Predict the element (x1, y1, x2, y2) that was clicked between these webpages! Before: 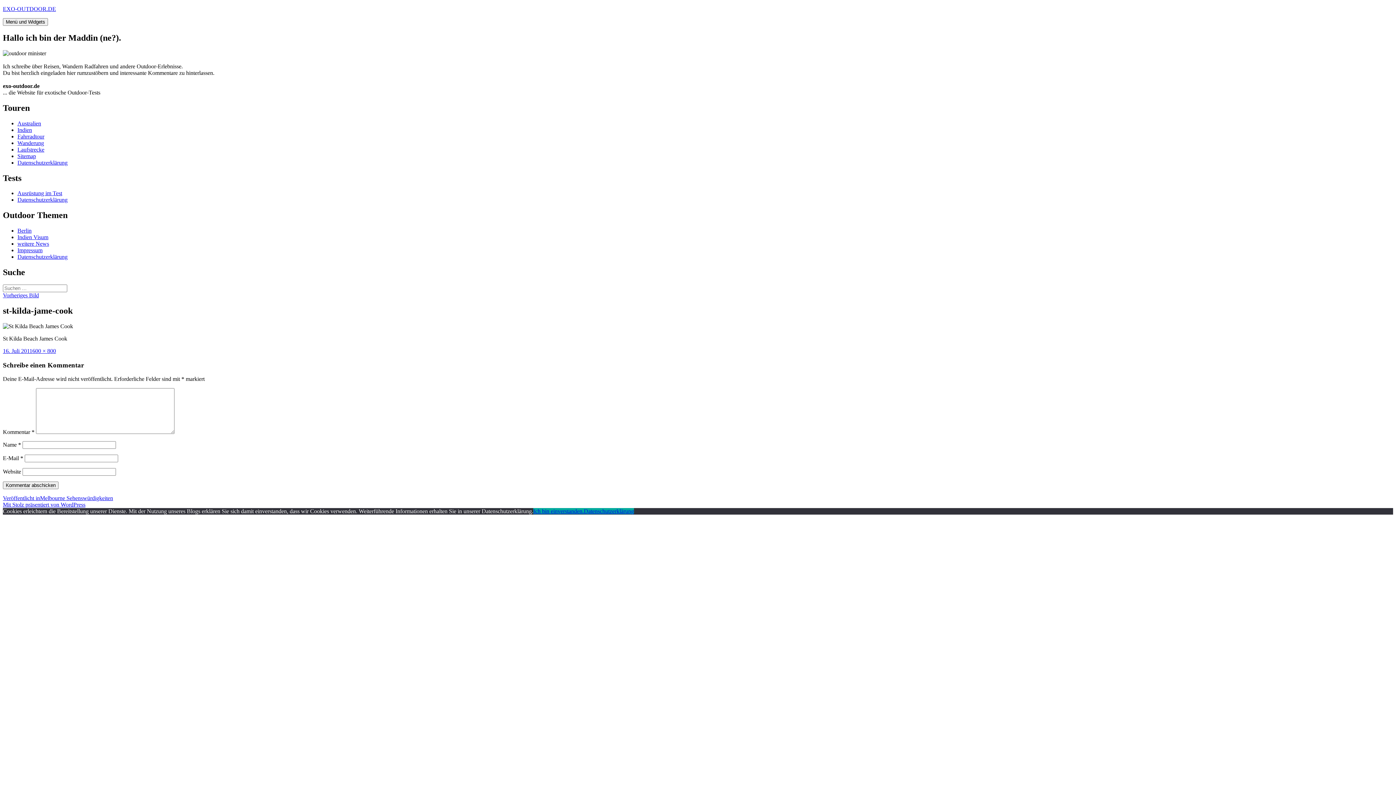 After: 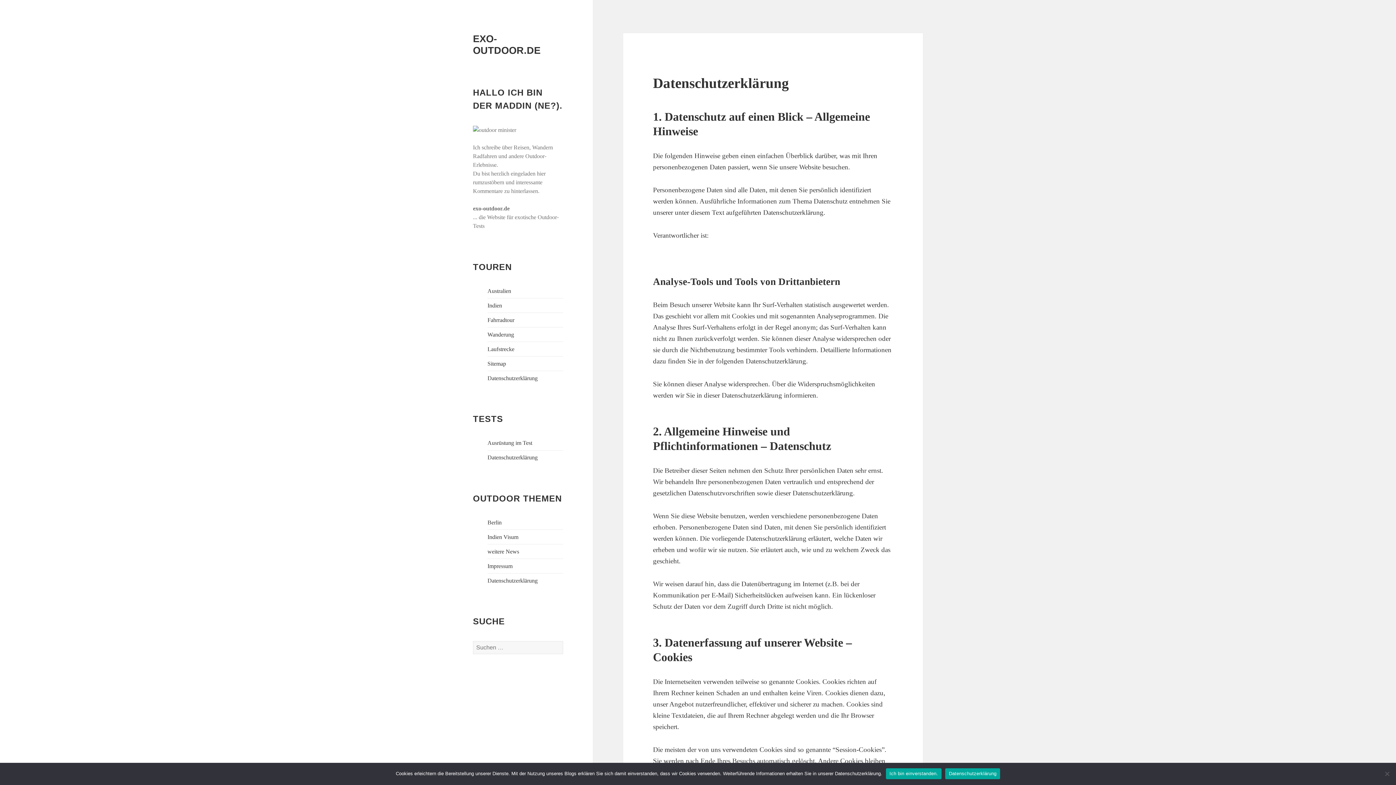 Action: bbox: (17, 253, 67, 260) label: Datenschutzerklärung